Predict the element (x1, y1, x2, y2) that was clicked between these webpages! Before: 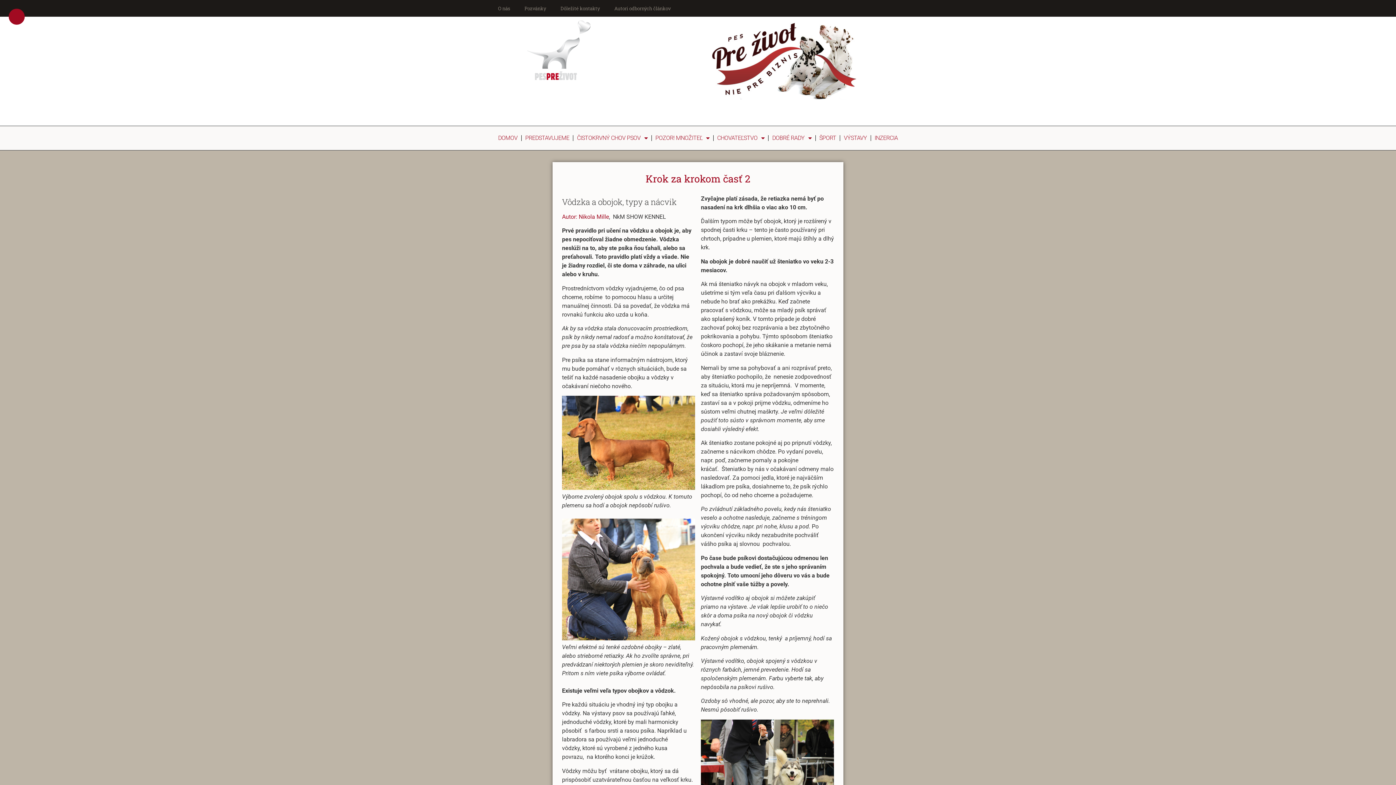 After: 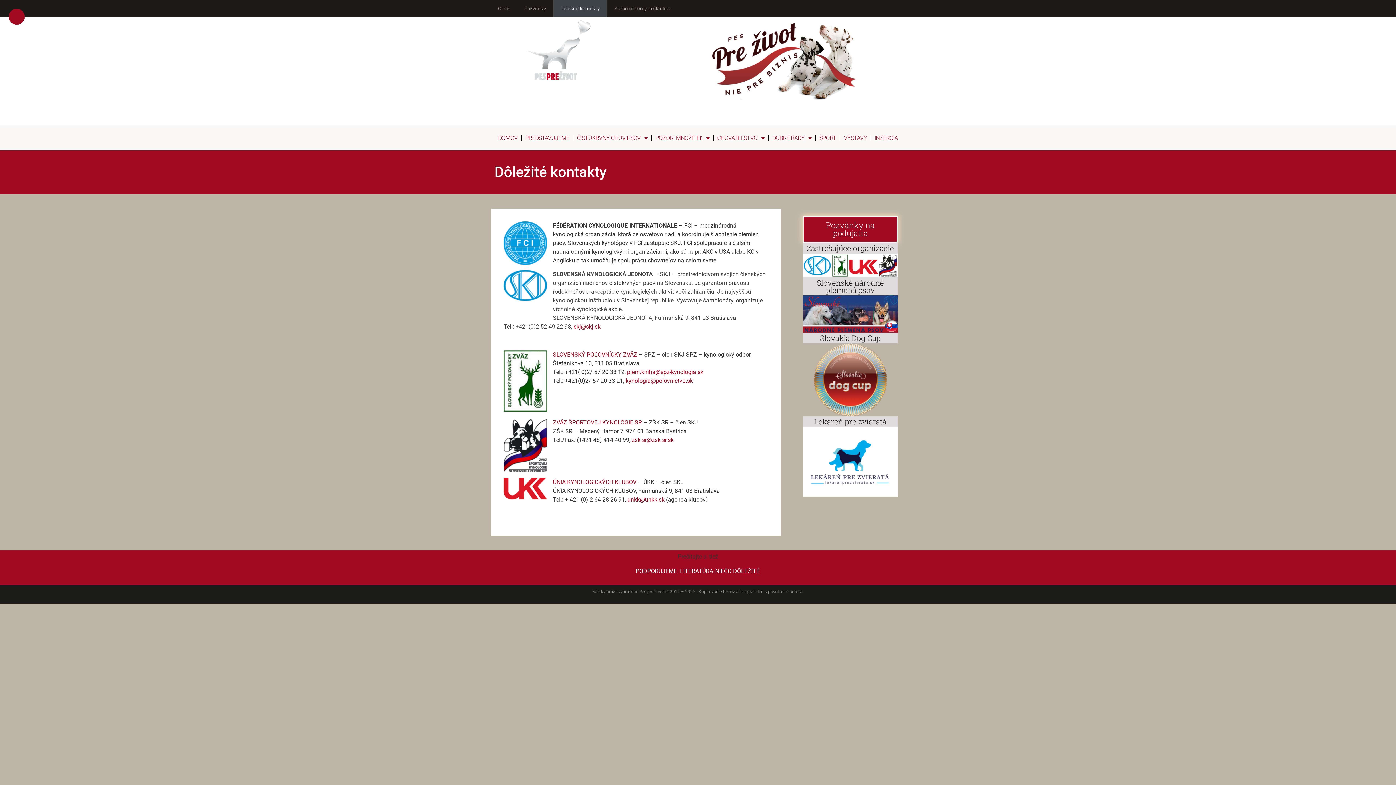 Action: bbox: (553, 0, 607, 16) label: Dôležité kontakty